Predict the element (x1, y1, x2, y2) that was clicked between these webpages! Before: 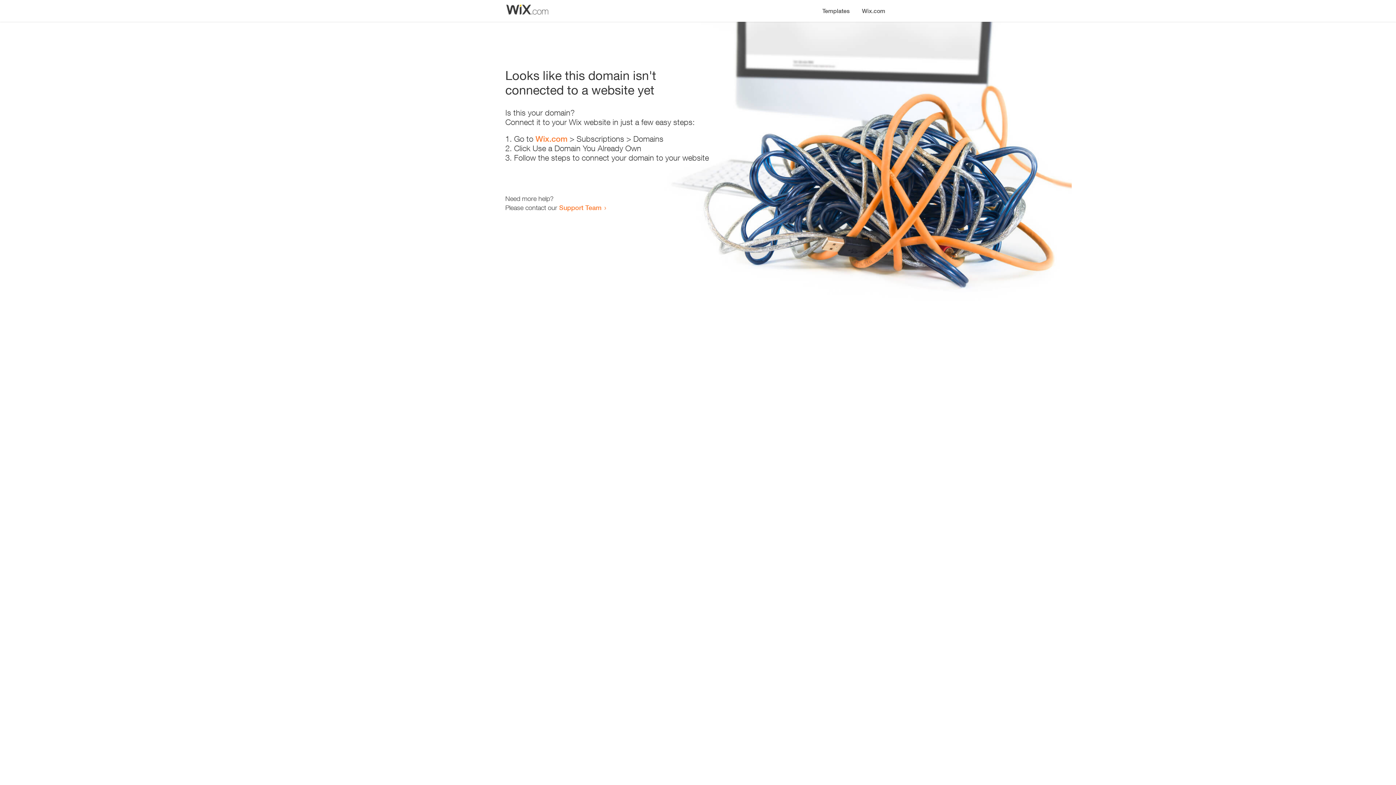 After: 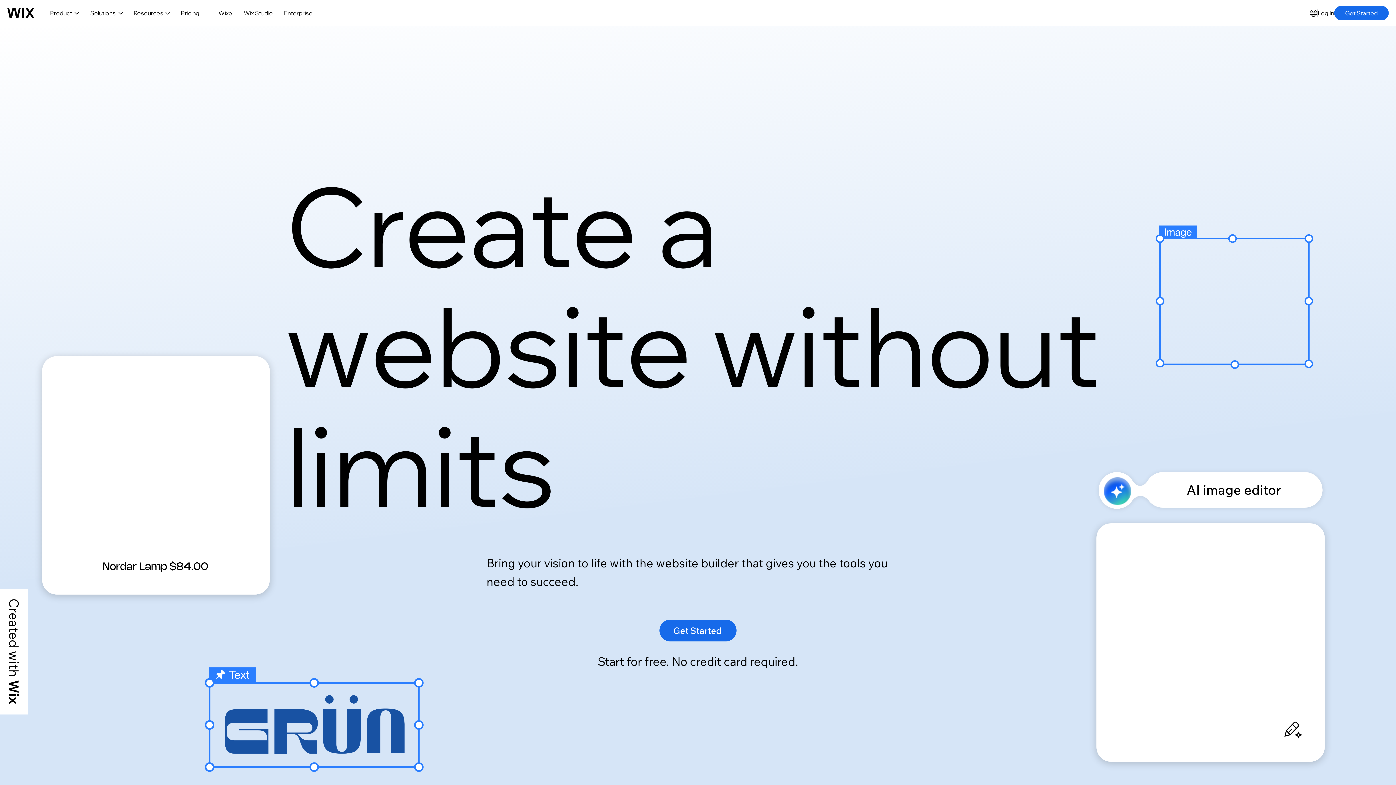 Action: label: Wix.com bbox: (856, 0, 890, 14)